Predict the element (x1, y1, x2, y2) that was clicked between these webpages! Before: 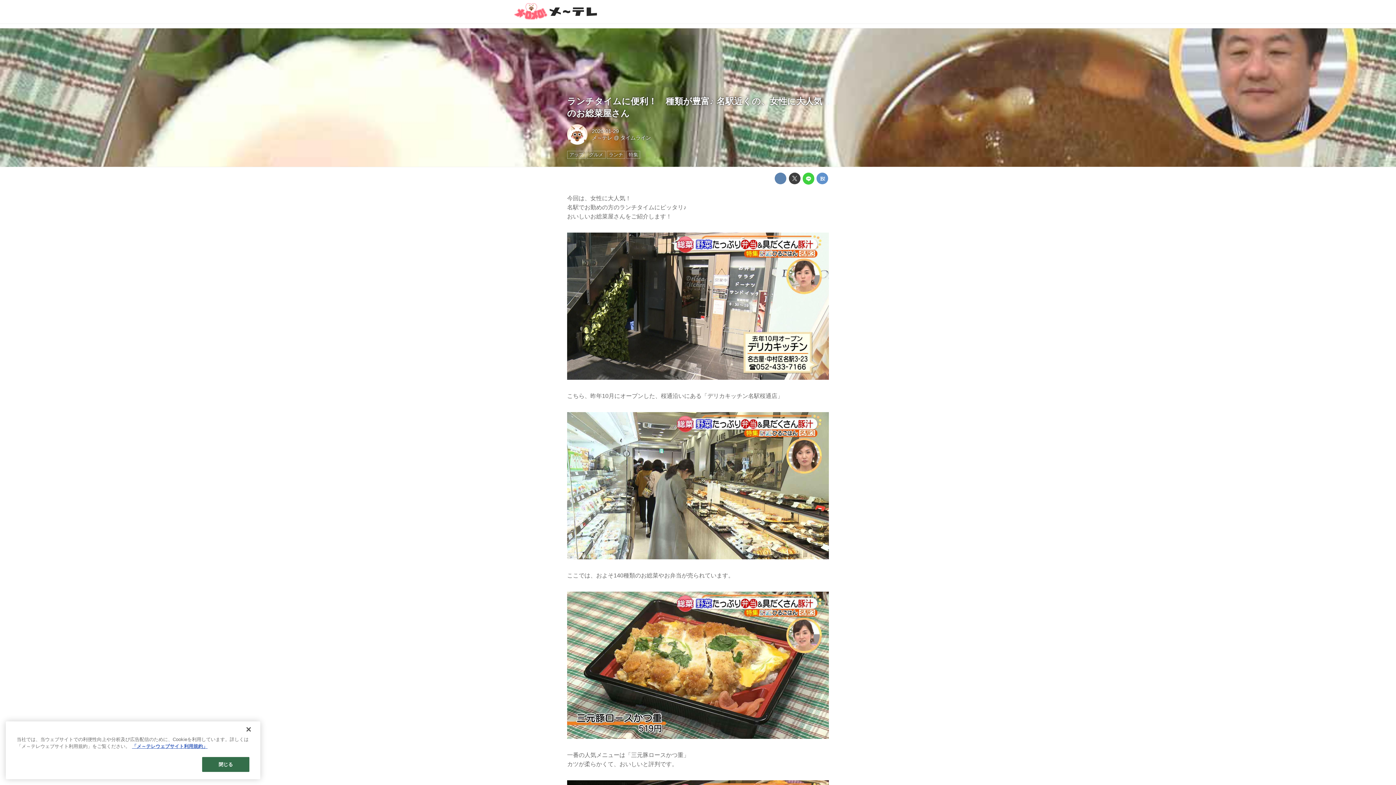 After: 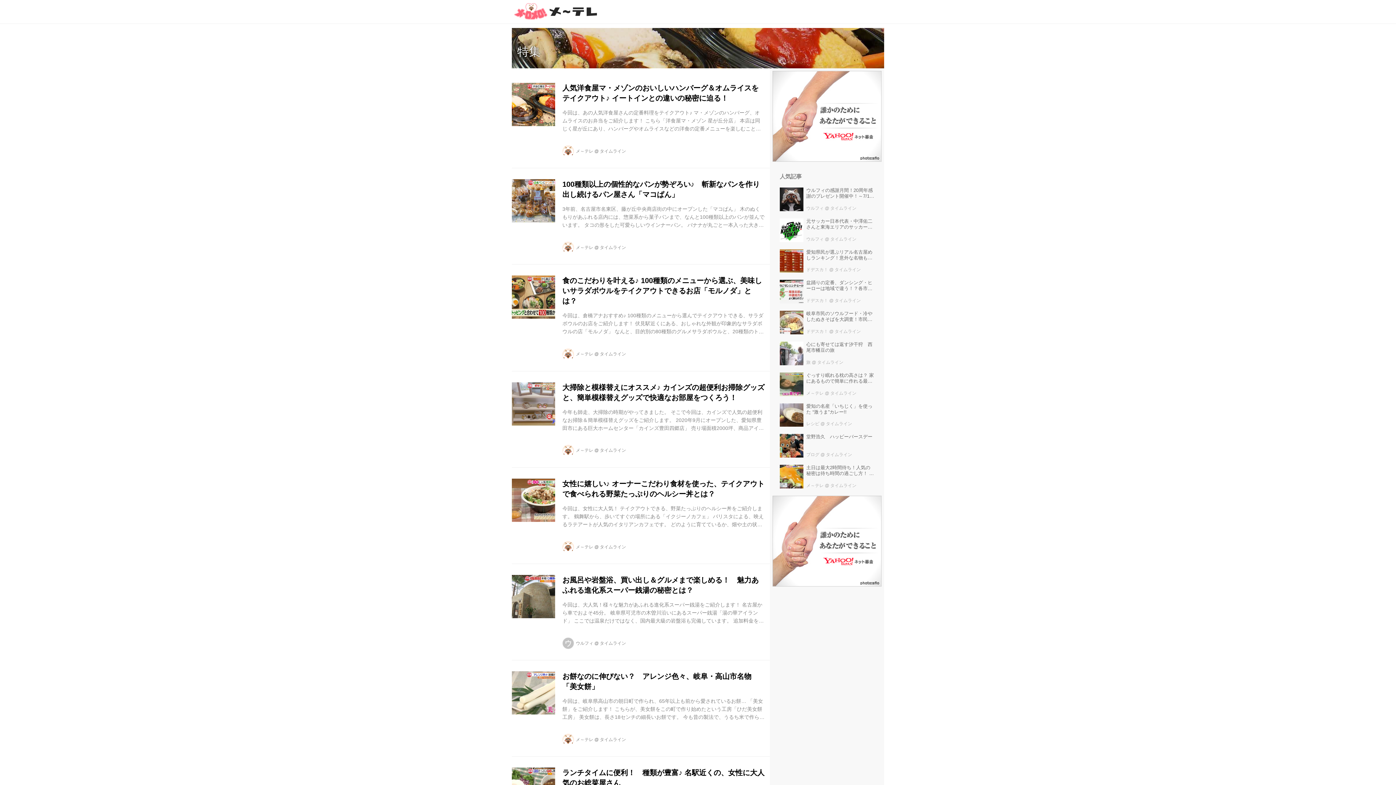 Action: bbox: (626, 150, 640, 158) label: 特集